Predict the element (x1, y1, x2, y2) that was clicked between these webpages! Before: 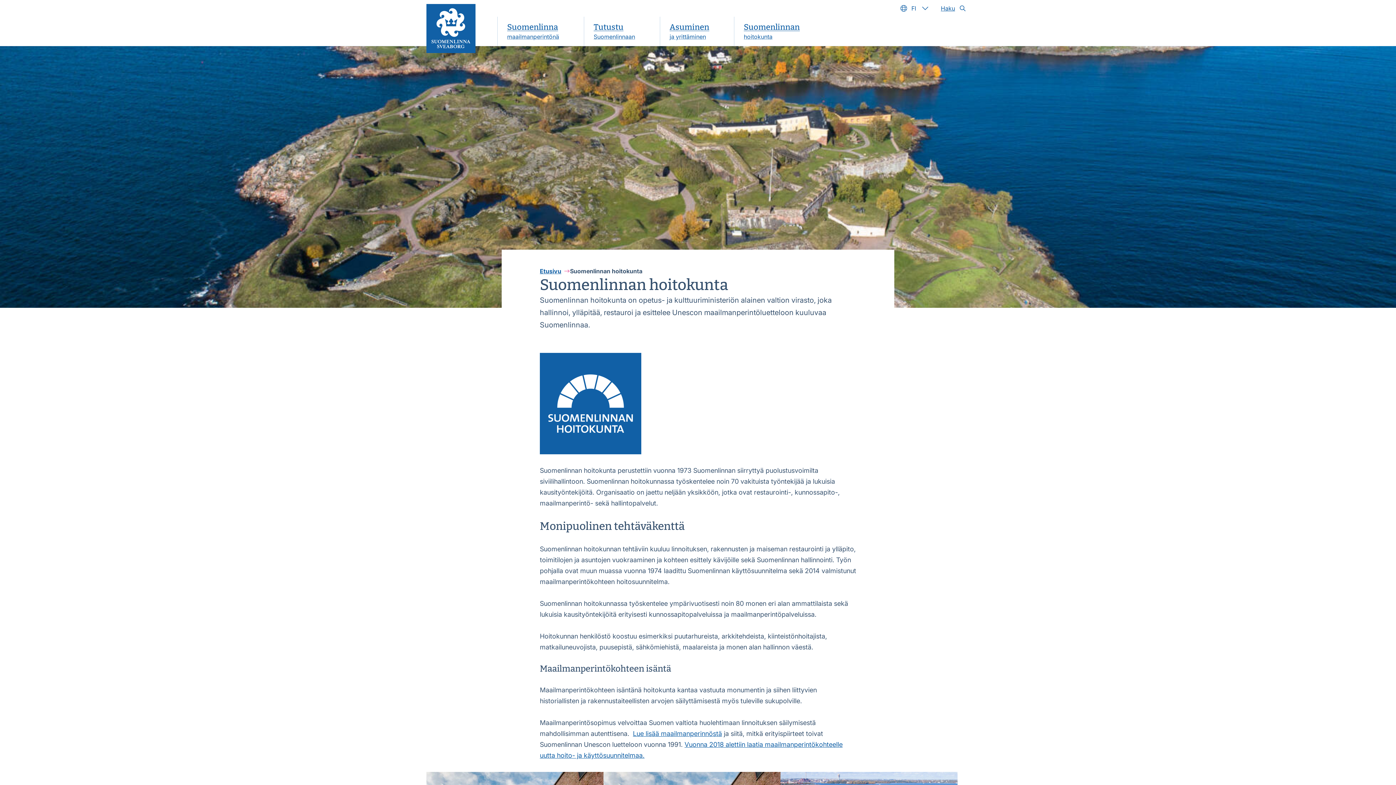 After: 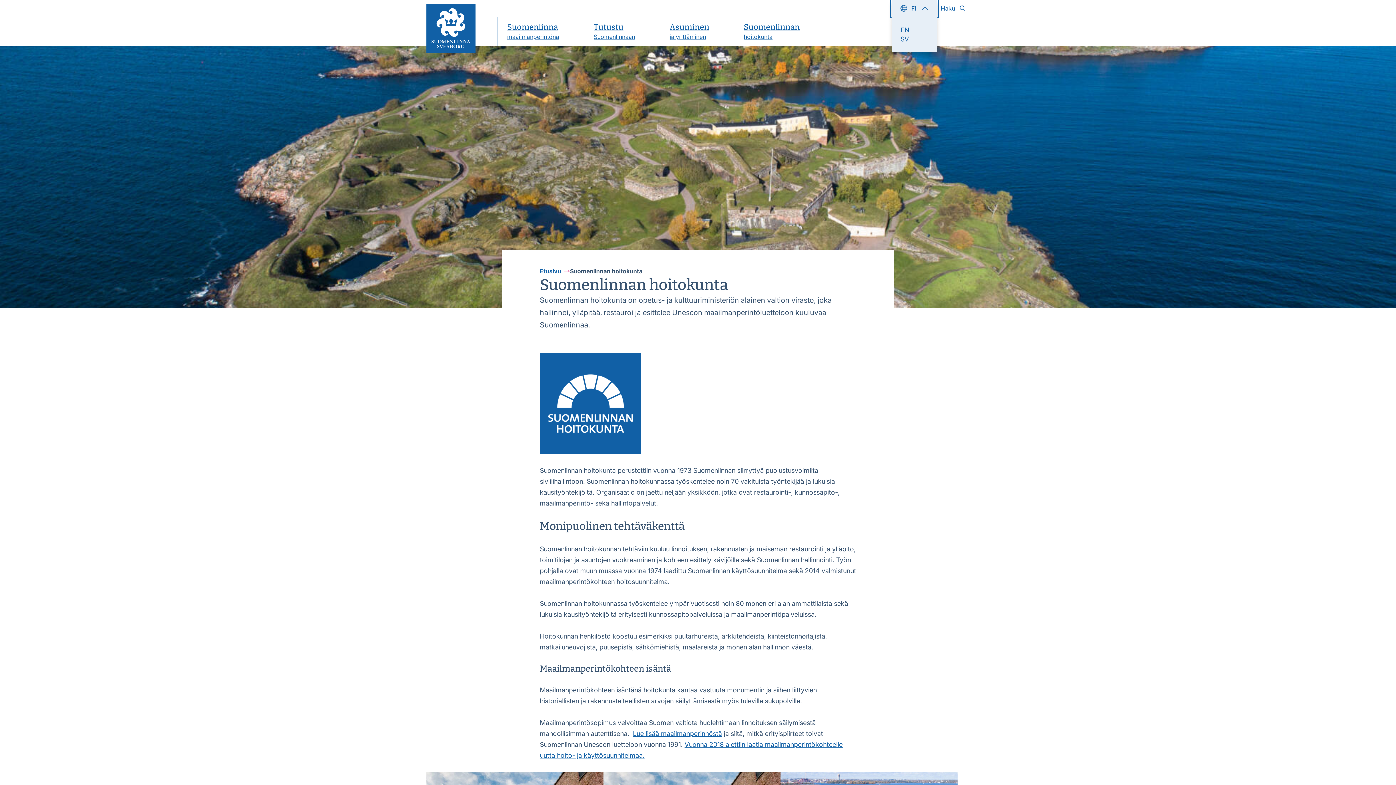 Action: bbox: (892, 0, 937, 16) label: KIELET (TÄMÄNHETKINEN KIELI 
FI 
/ SUOMI)